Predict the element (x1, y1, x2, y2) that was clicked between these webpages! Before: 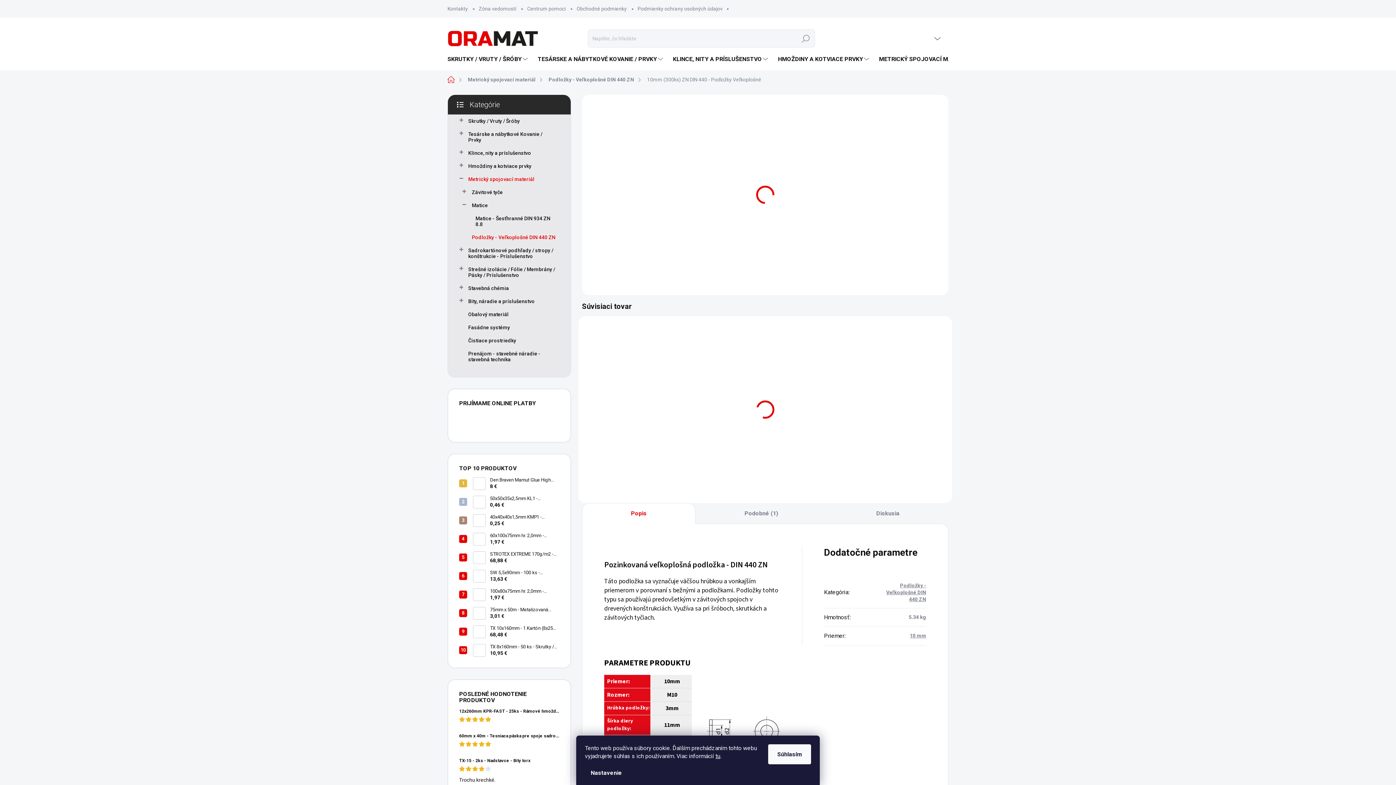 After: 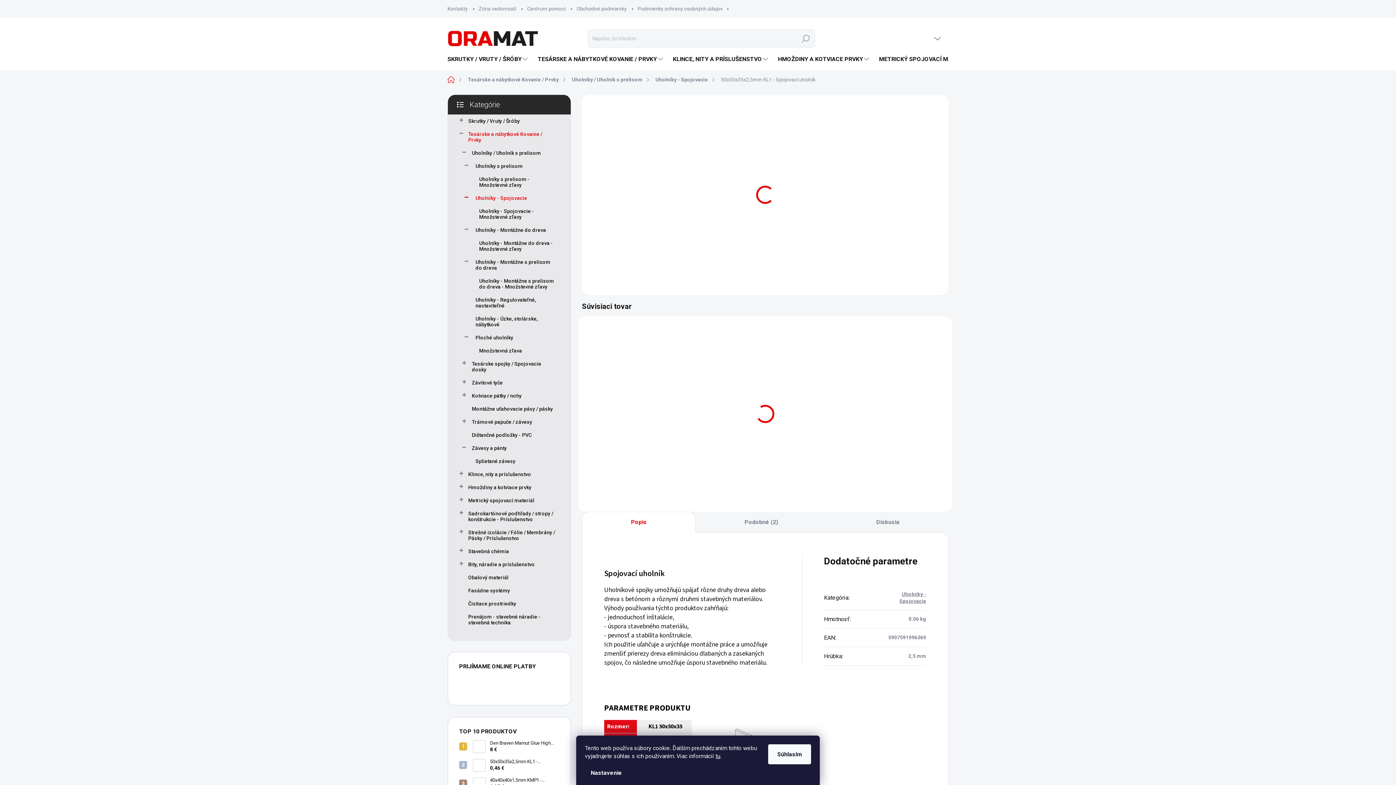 Action: bbox: (473, 495, 485, 508)